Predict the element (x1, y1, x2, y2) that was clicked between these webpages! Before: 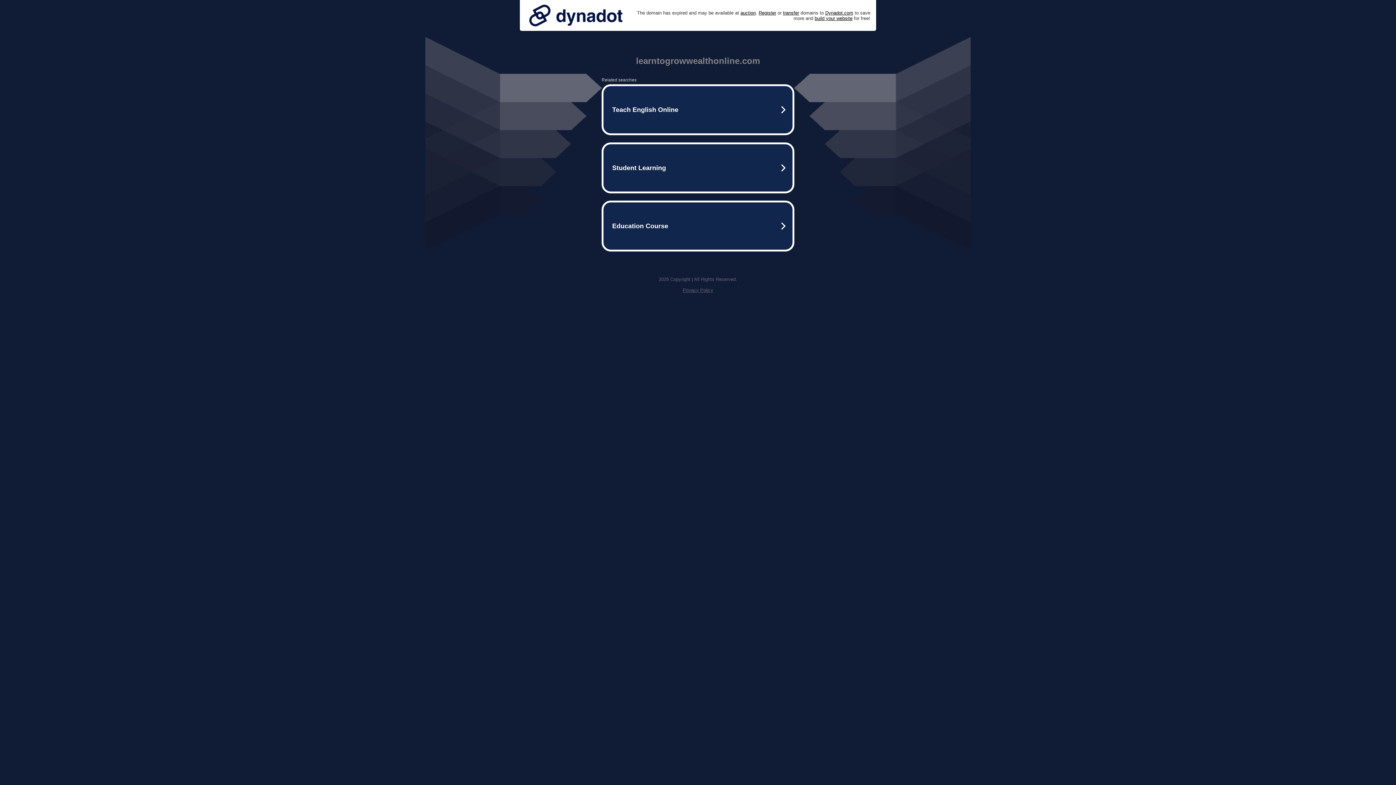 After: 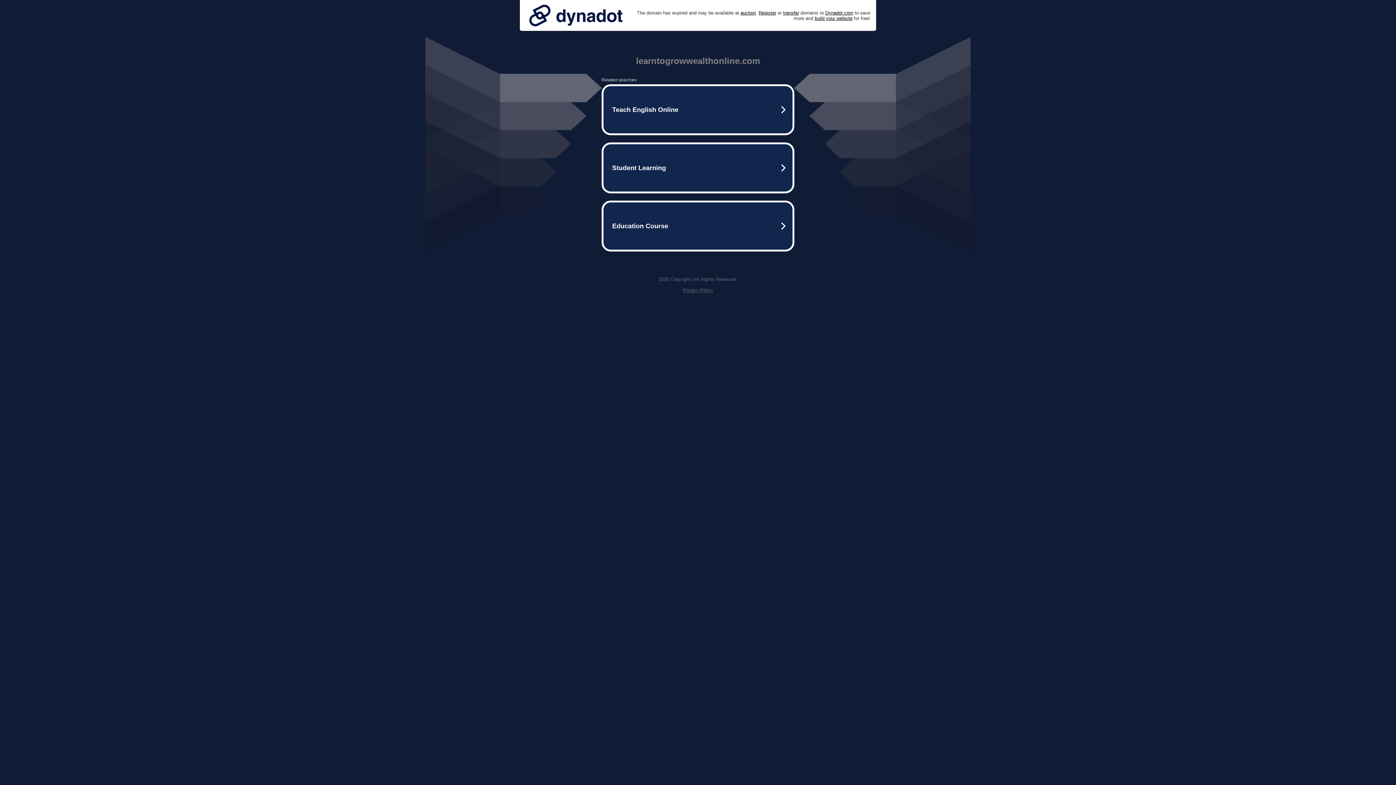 Action: bbox: (525, 0, 626, 30)